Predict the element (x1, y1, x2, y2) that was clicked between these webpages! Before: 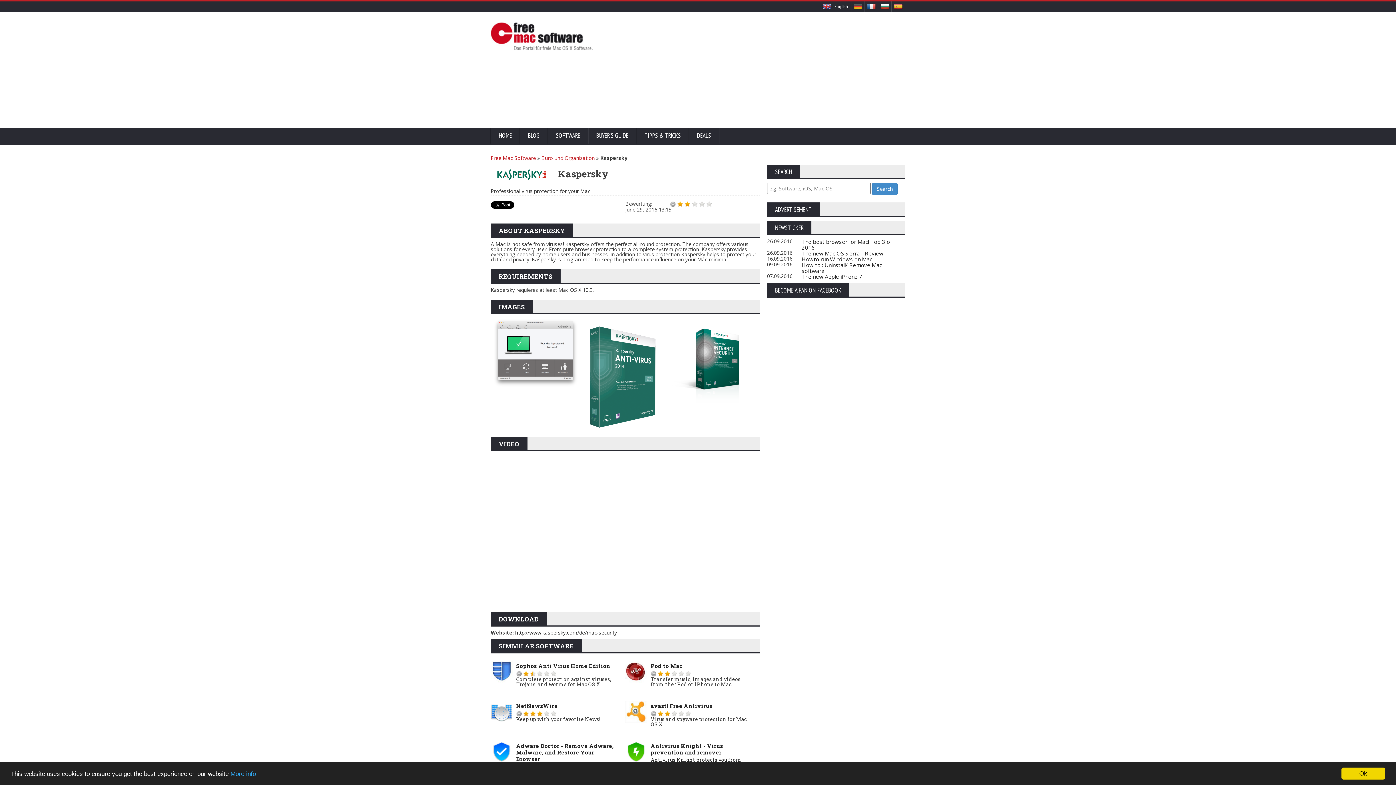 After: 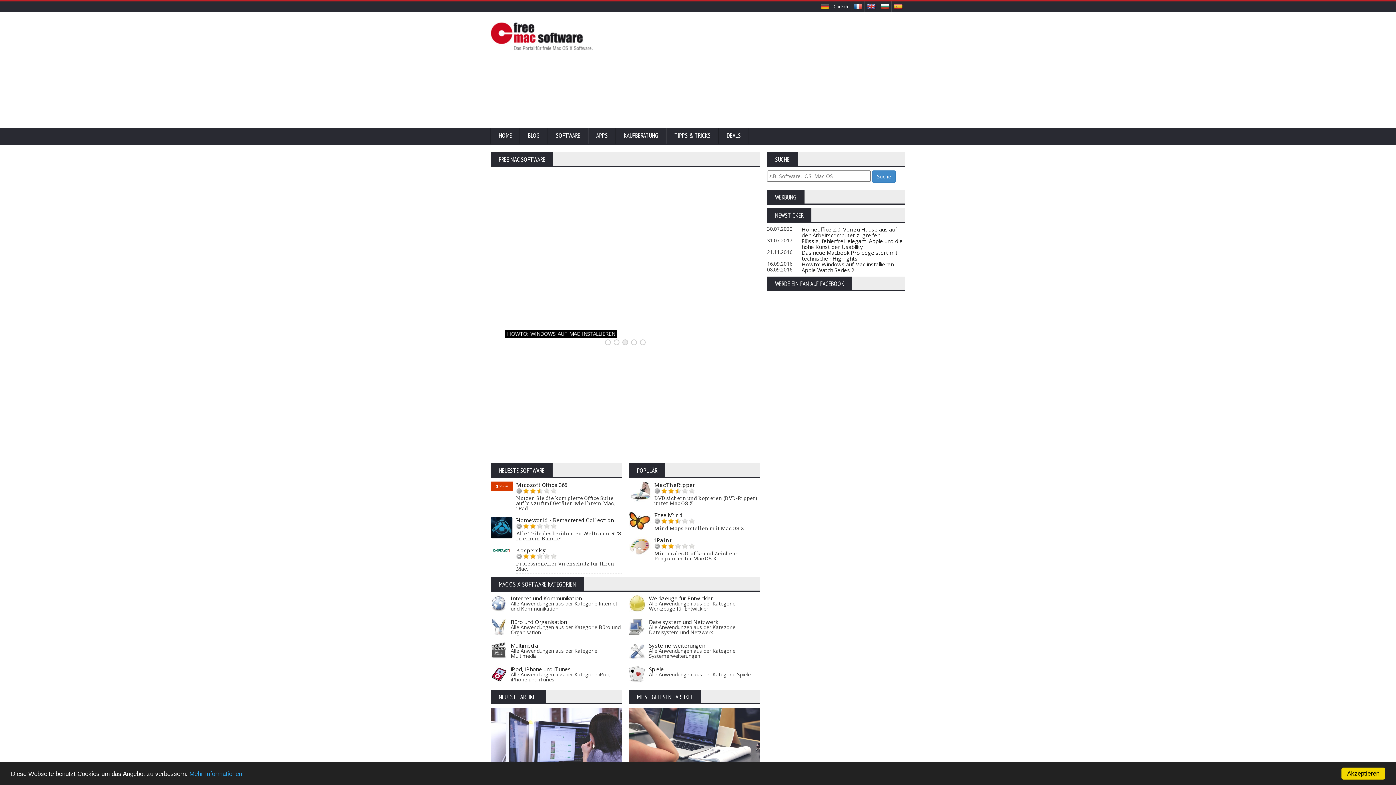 Action: bbox: (851, 1, 864, 11)